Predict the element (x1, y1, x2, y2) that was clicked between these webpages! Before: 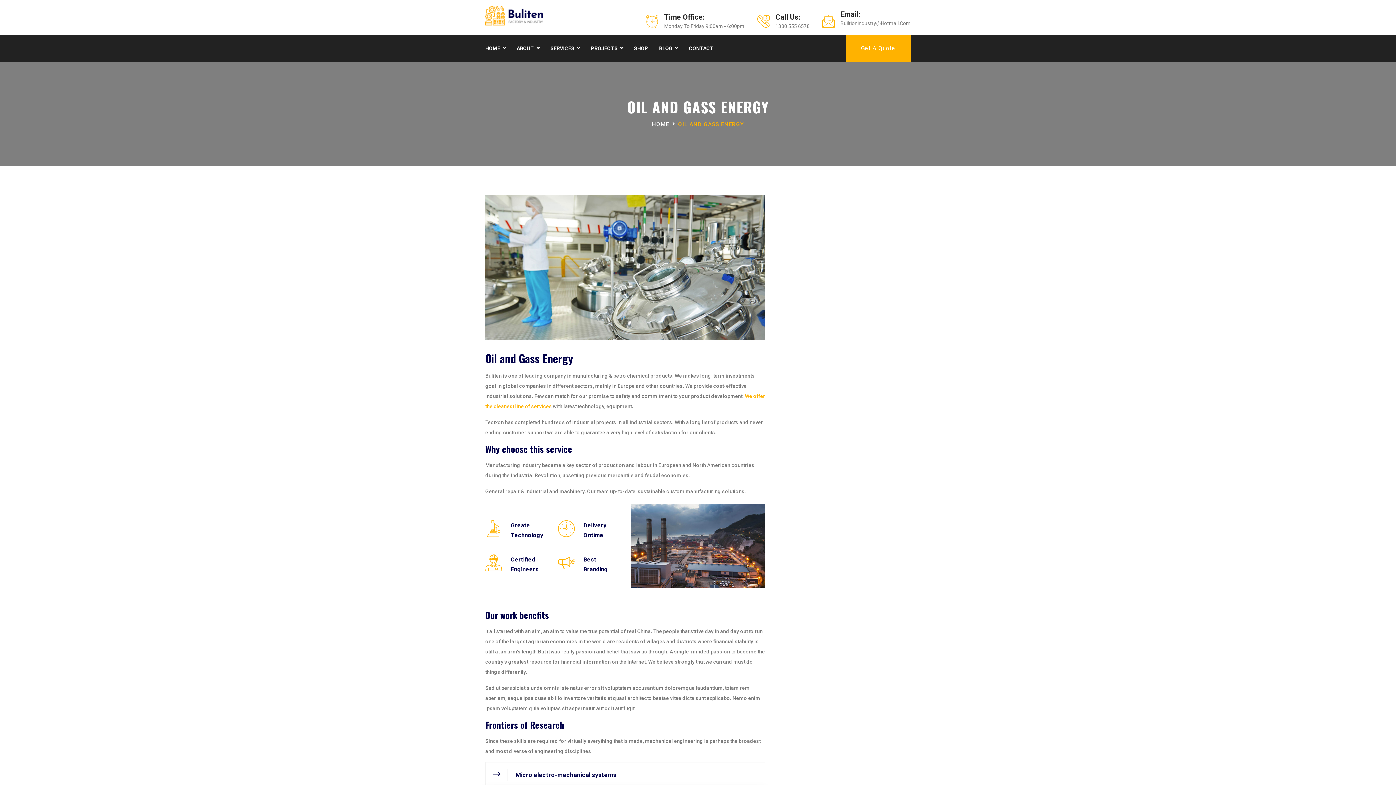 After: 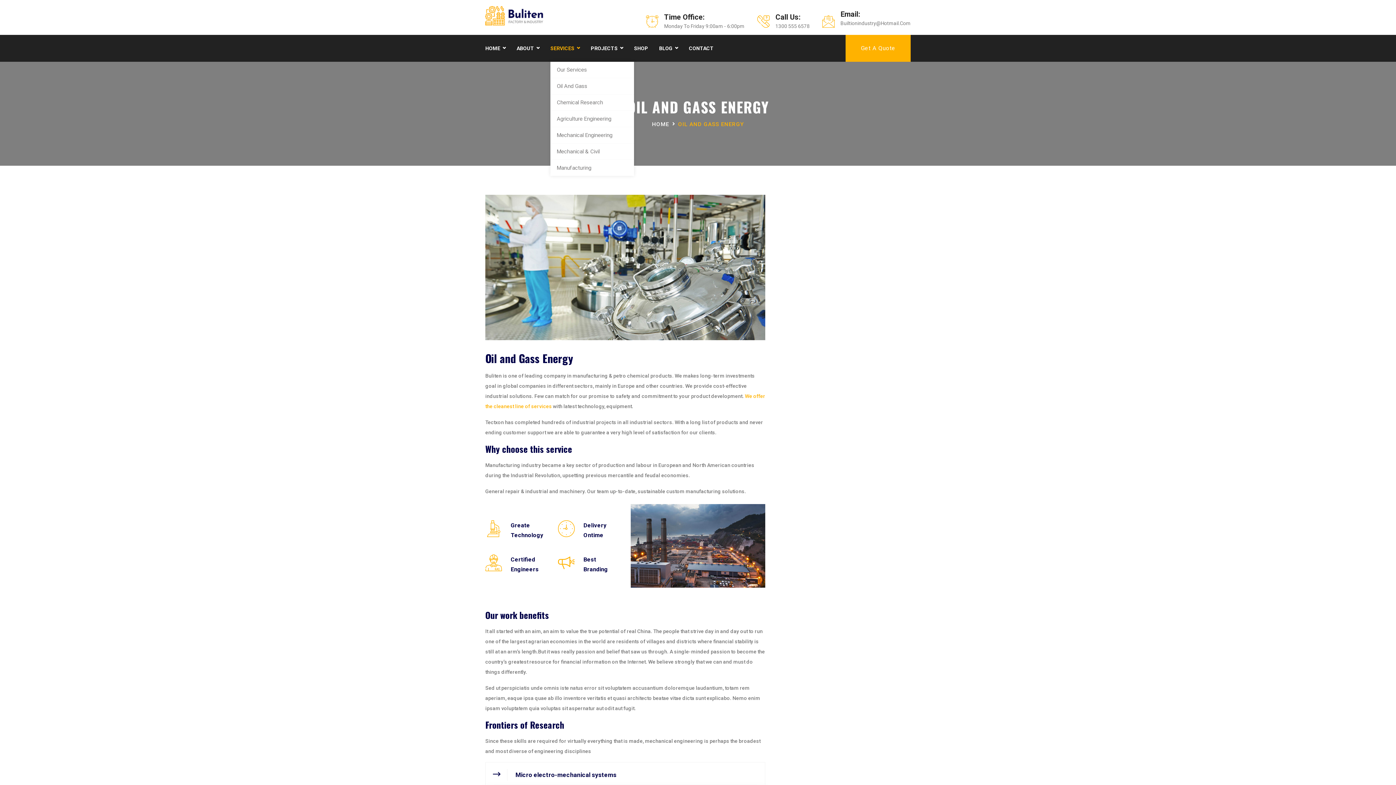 Action: label: SERVICES bbox: (550, 34, 580, 61)